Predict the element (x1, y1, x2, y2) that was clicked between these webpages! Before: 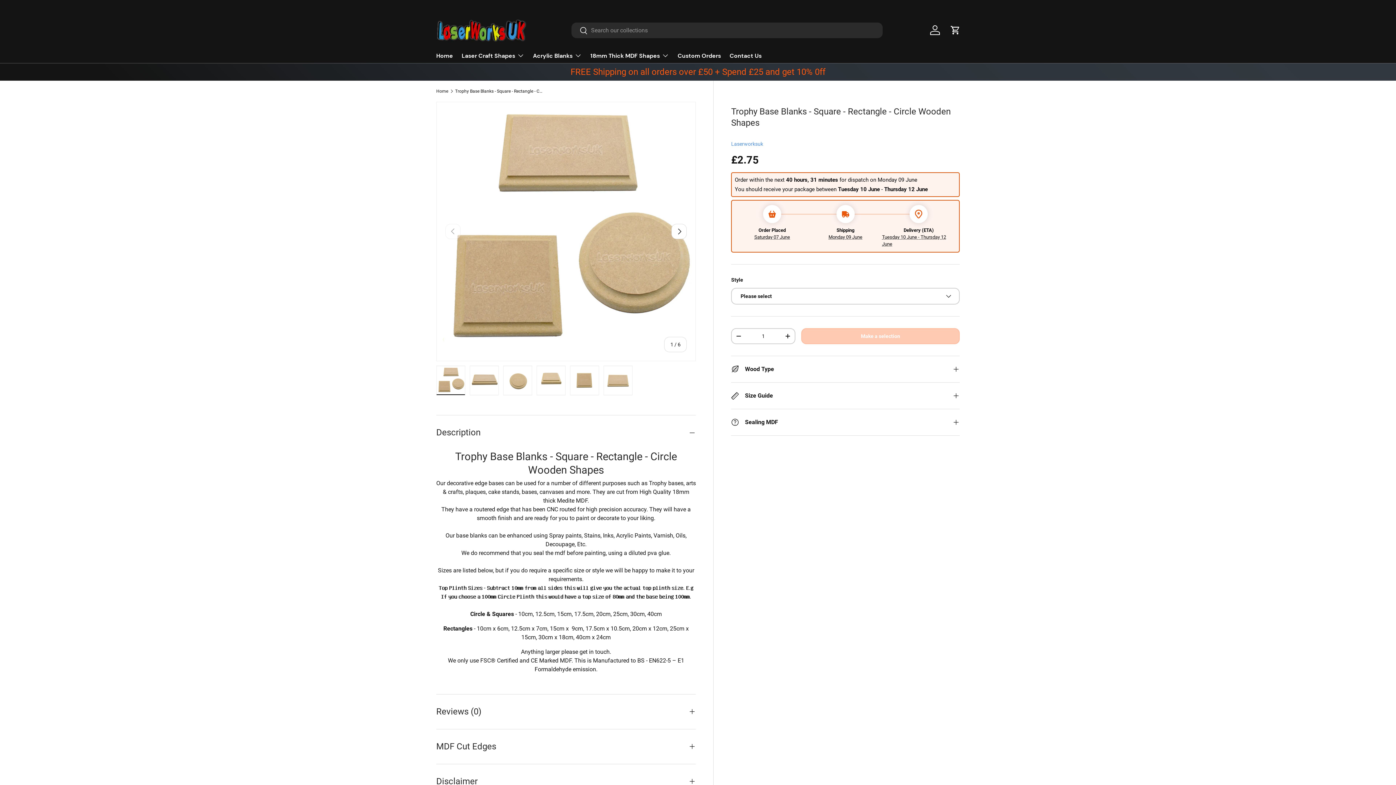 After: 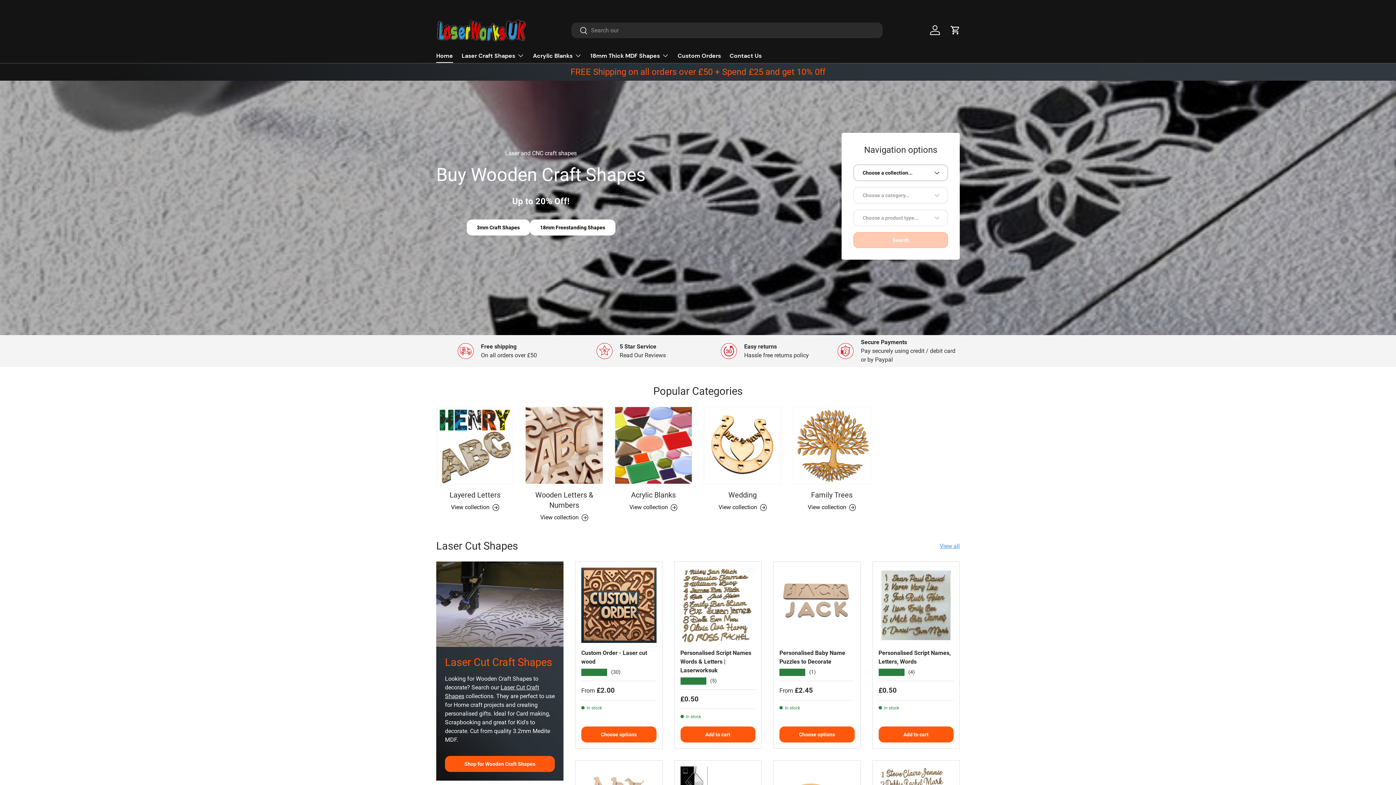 Action: bbox: (436, 17, 527, 42)